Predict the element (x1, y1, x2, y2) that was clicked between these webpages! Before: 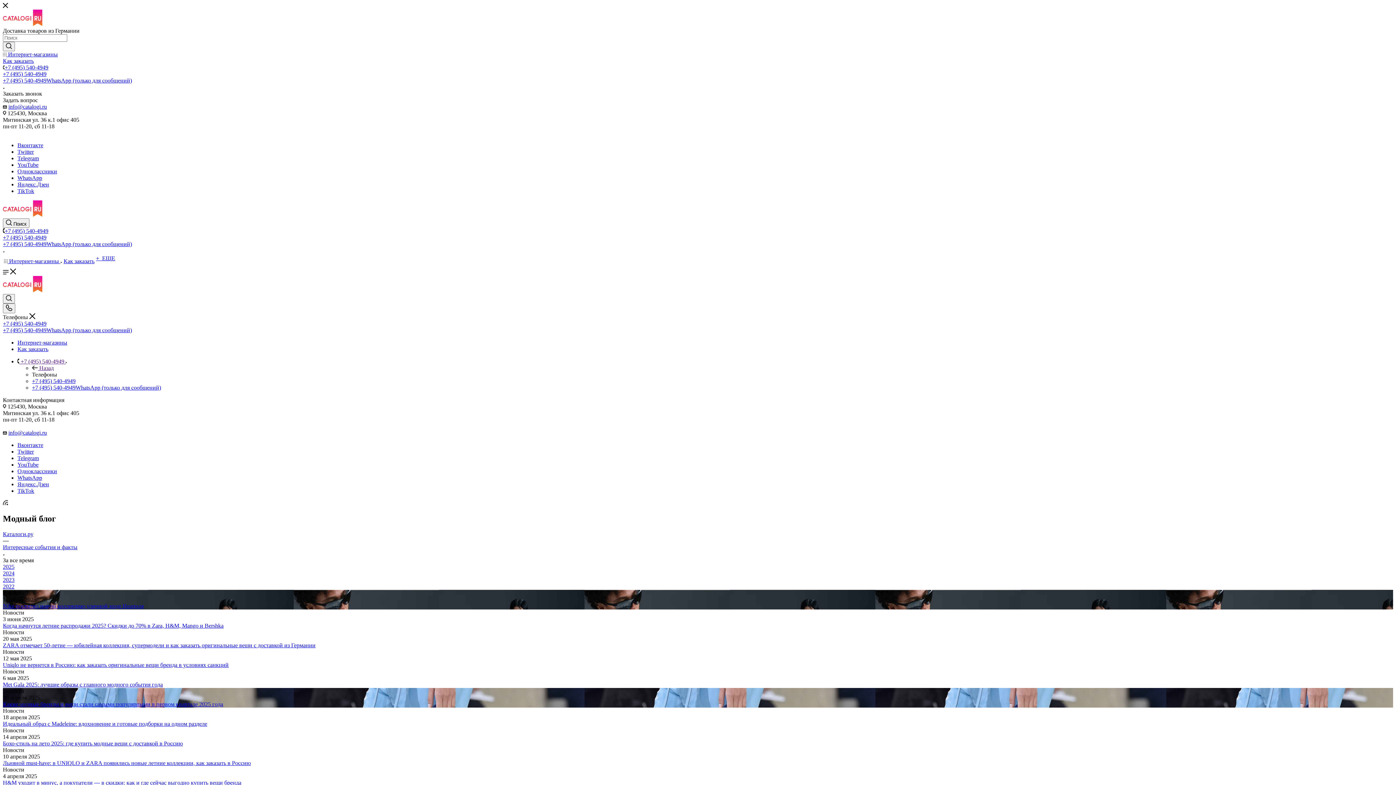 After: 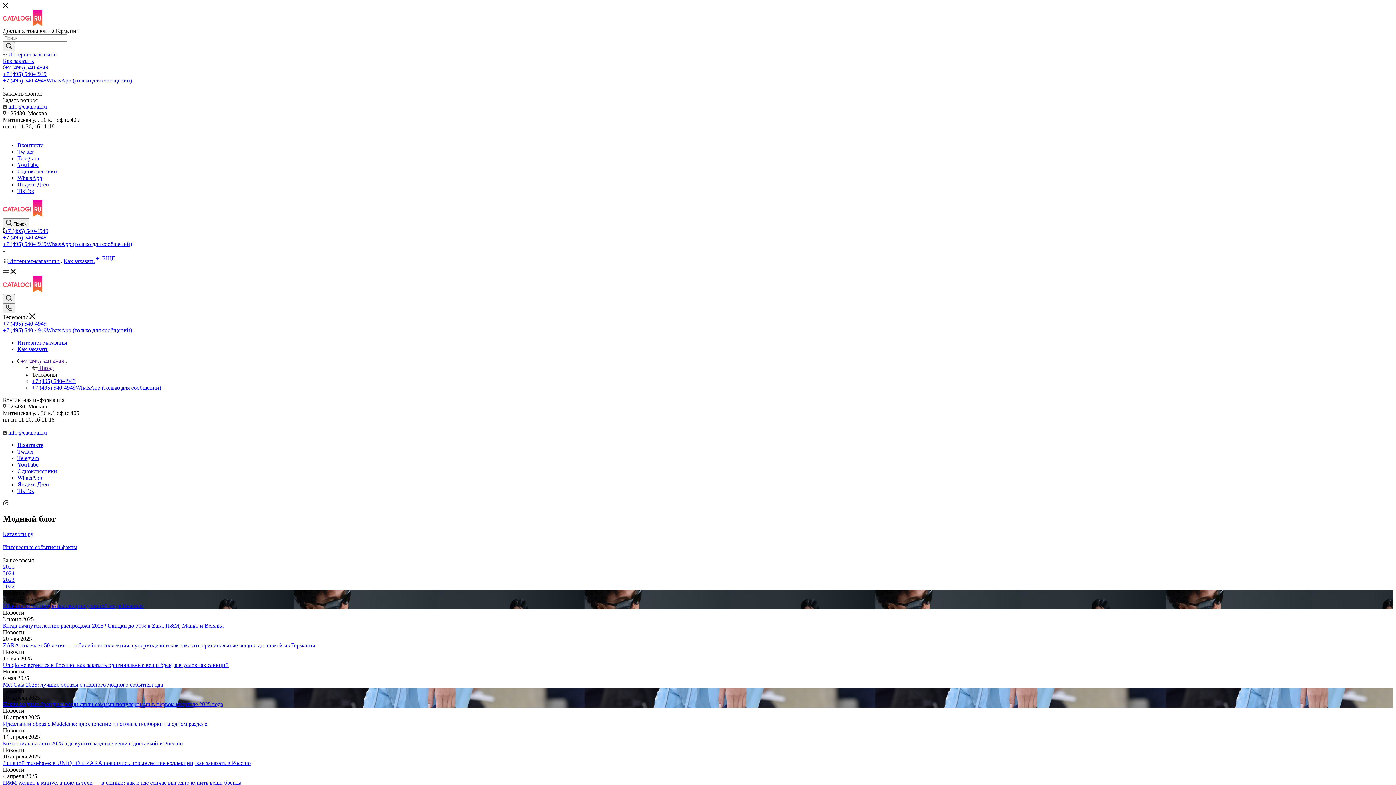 Action: bbox: (17, 474, 42, 481) label: WhatsApp